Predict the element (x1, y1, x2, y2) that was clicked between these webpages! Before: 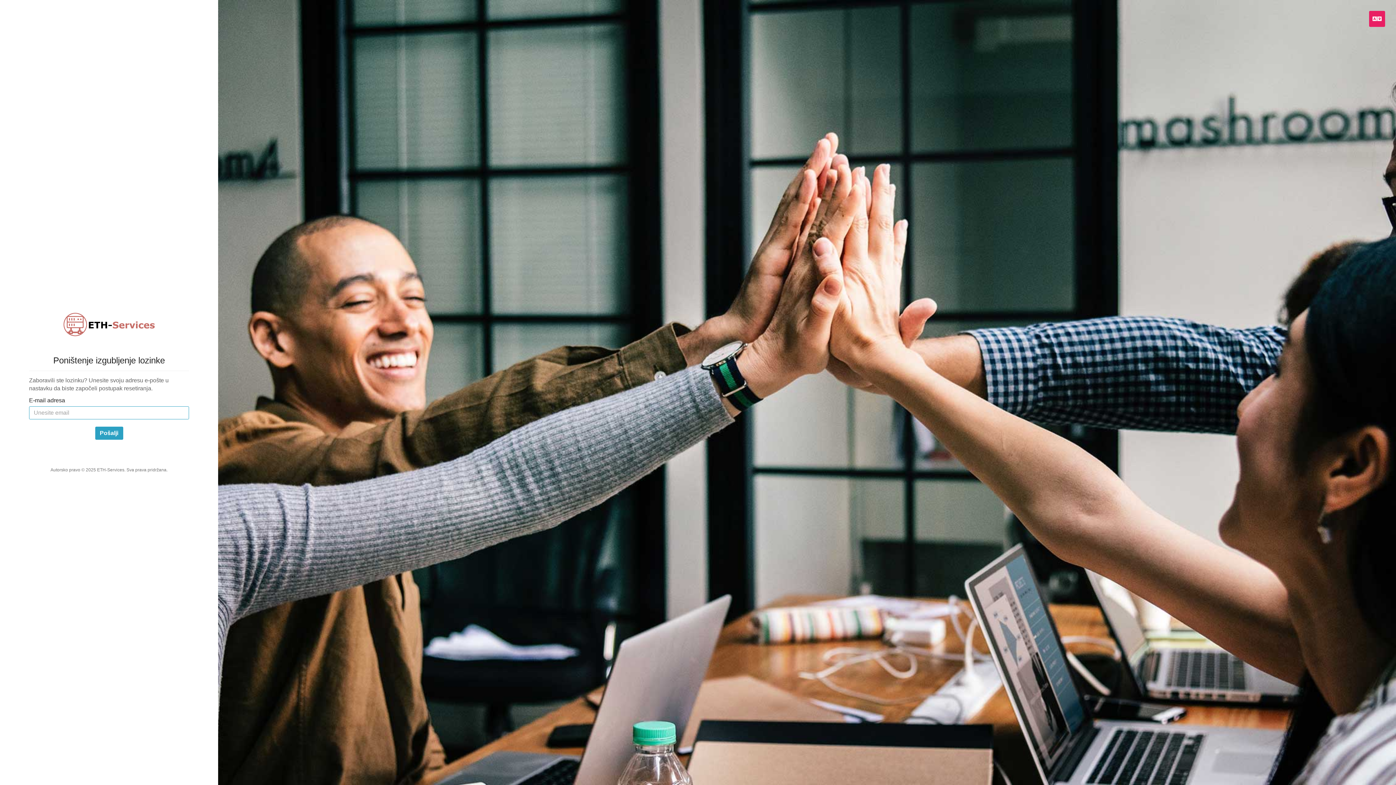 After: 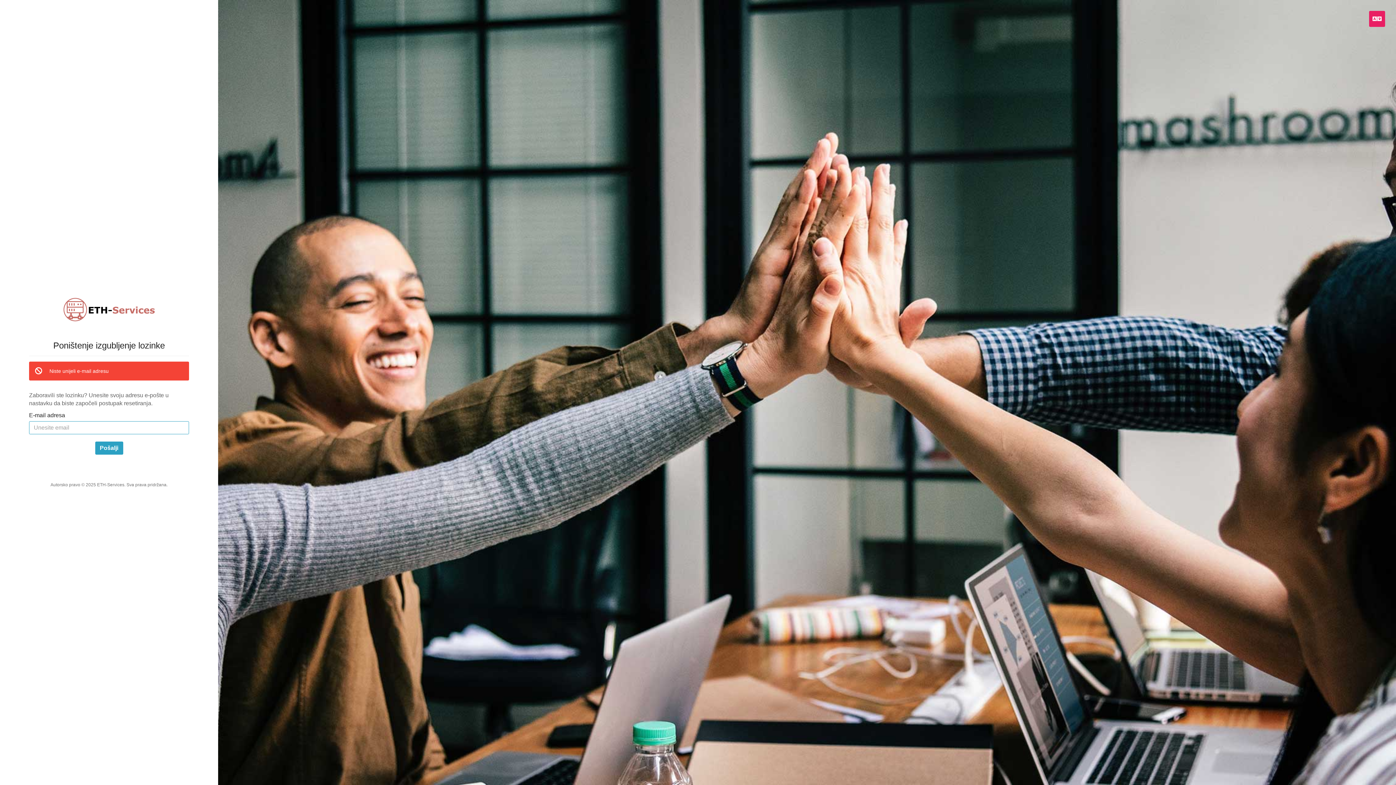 Action: bbox: (95, 426, 123, 439) label: Pošalji